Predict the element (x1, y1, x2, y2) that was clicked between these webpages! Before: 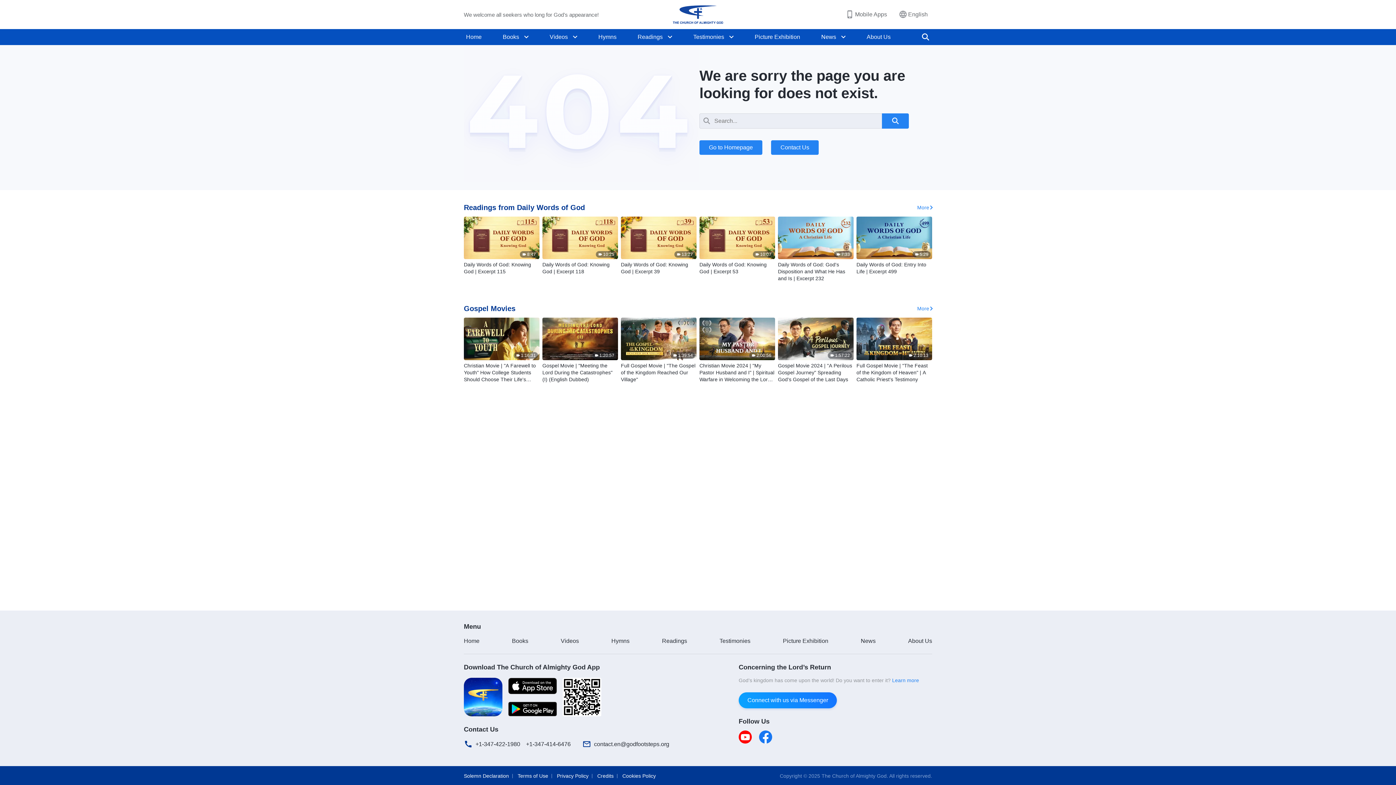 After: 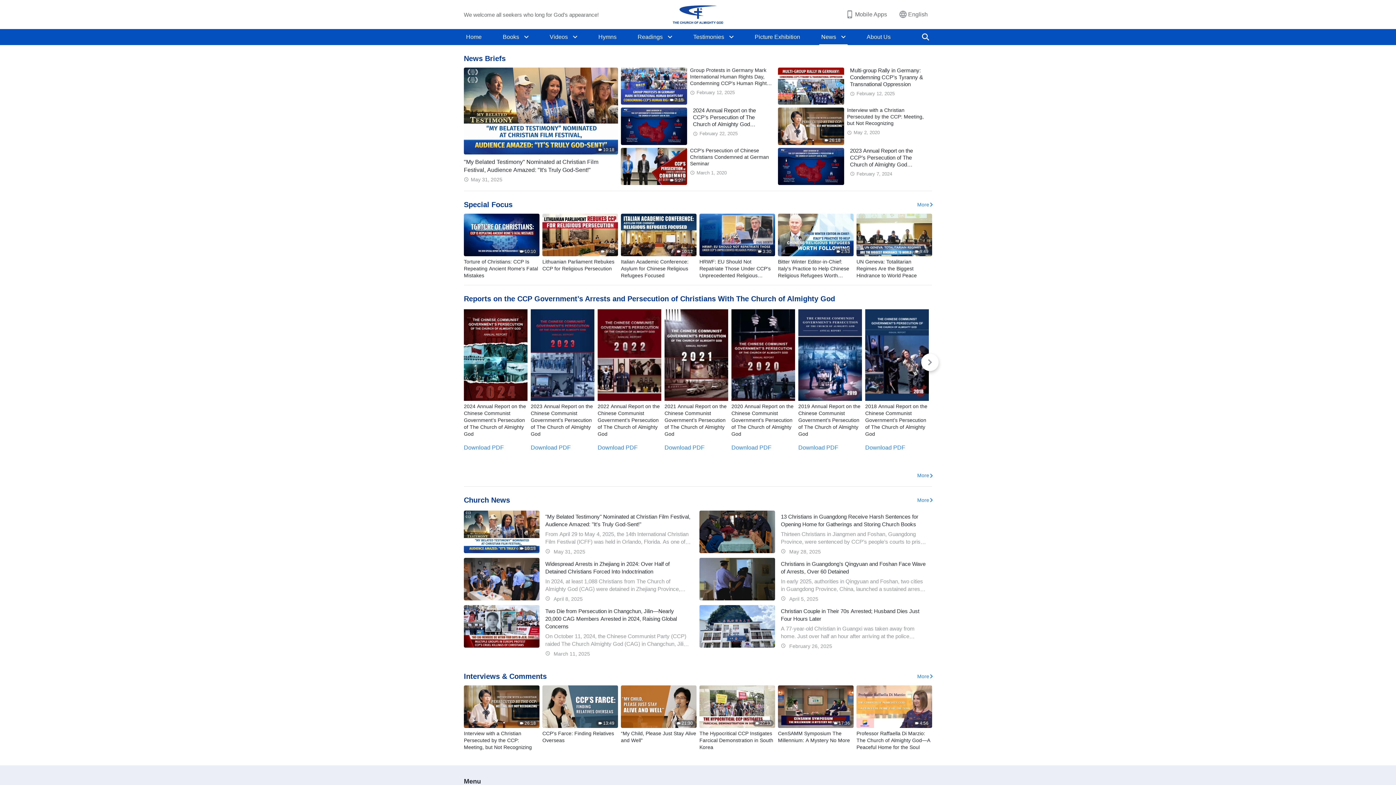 Action: label: News bbox: (861, 638, 875, 644)